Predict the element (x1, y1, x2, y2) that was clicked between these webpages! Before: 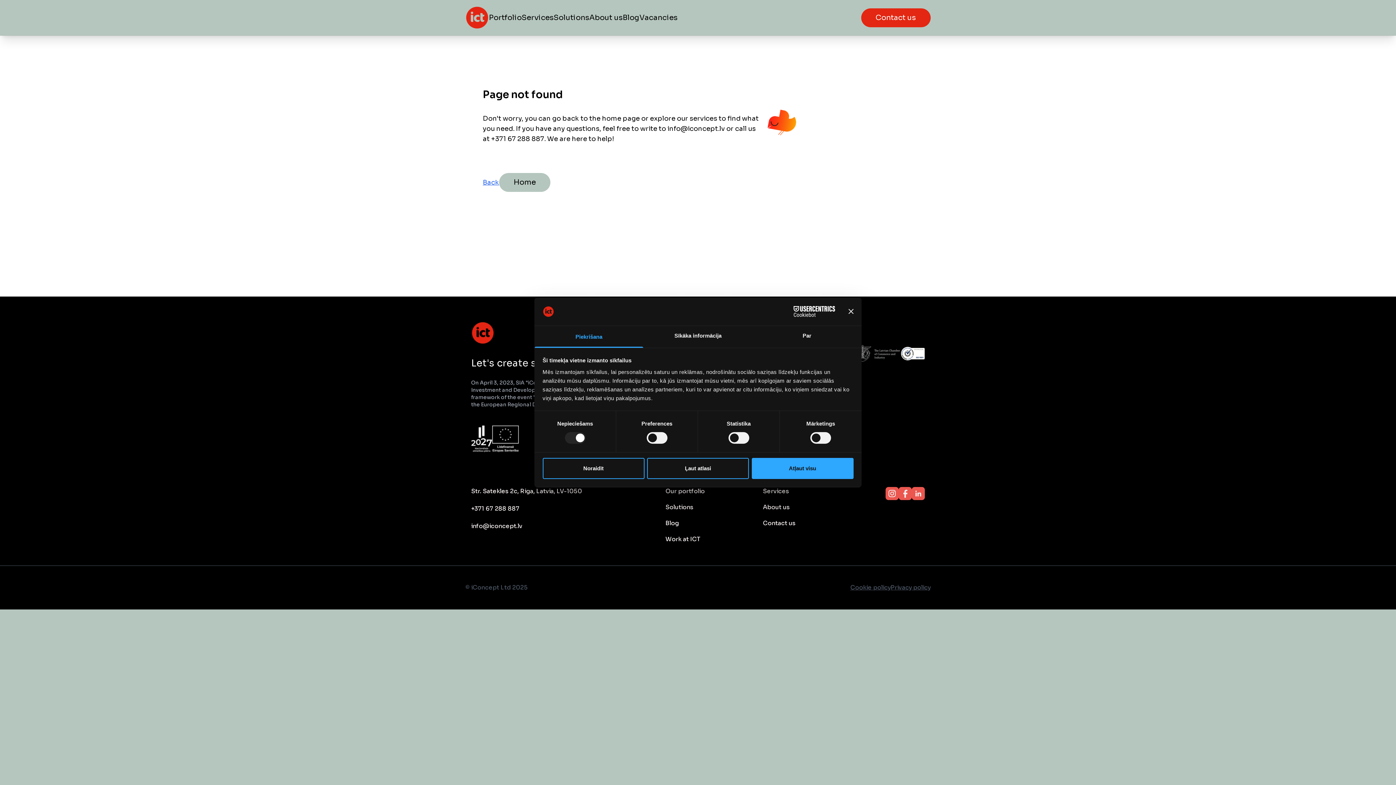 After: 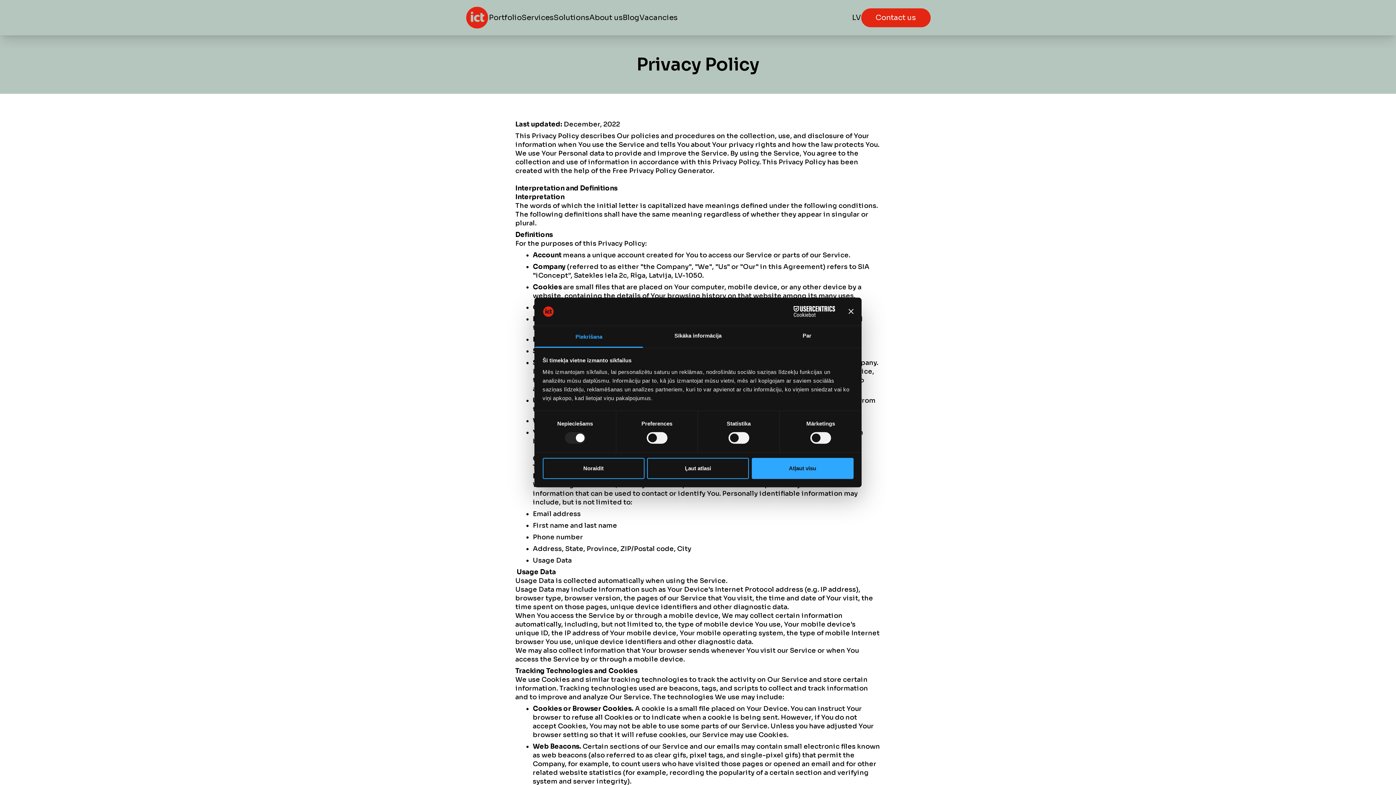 Action: bbox: (890, 583, 930, 592) label: Privacy policy